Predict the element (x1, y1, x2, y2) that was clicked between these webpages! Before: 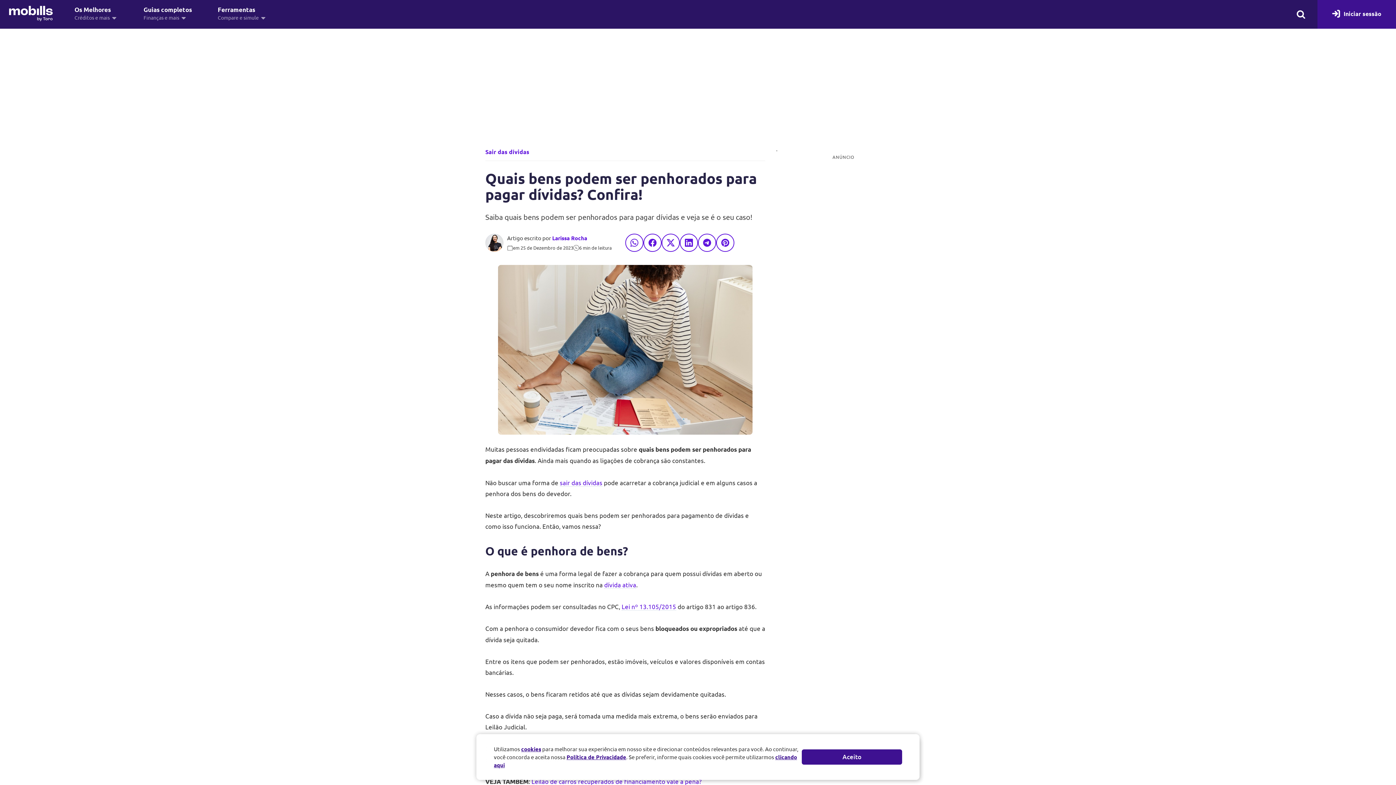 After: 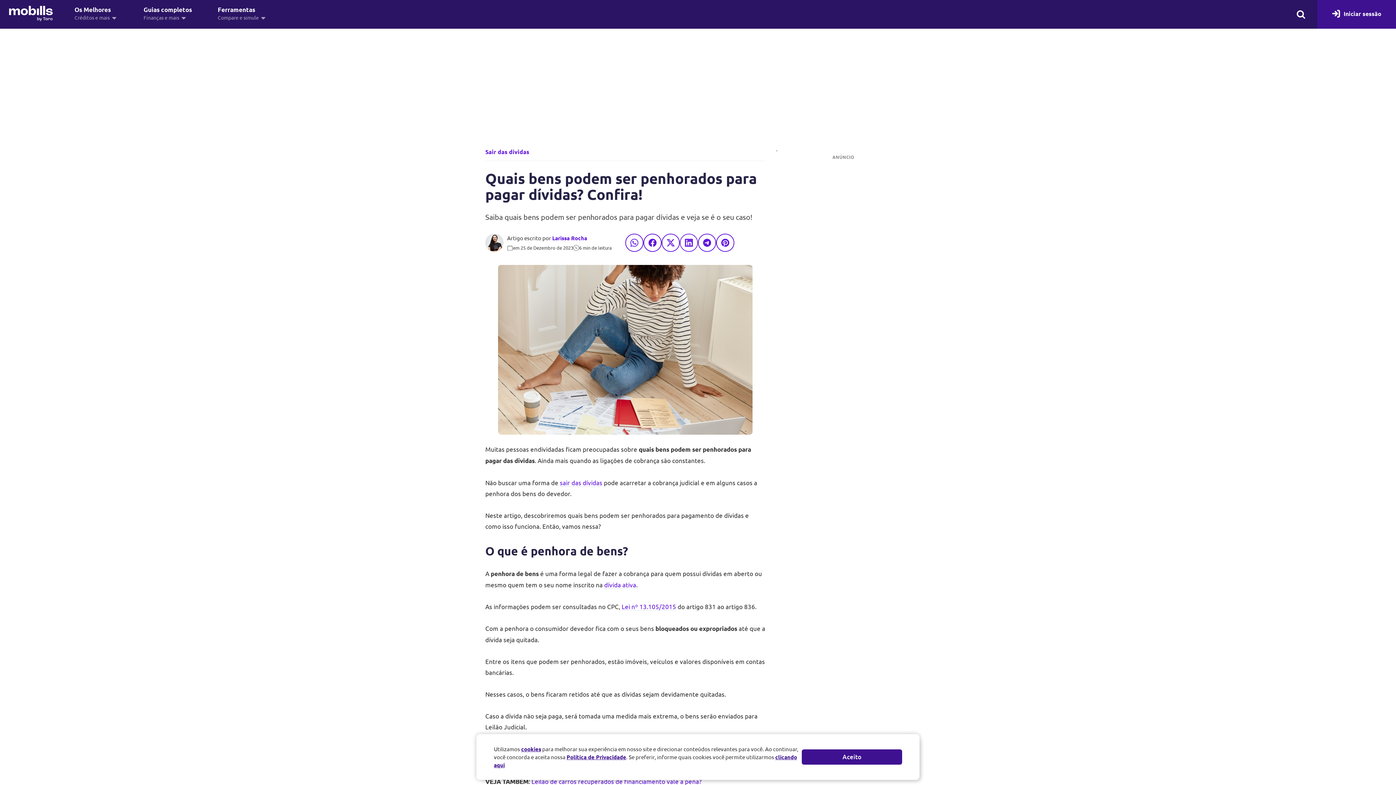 Action: bbox: (680, 233, 698, 252)